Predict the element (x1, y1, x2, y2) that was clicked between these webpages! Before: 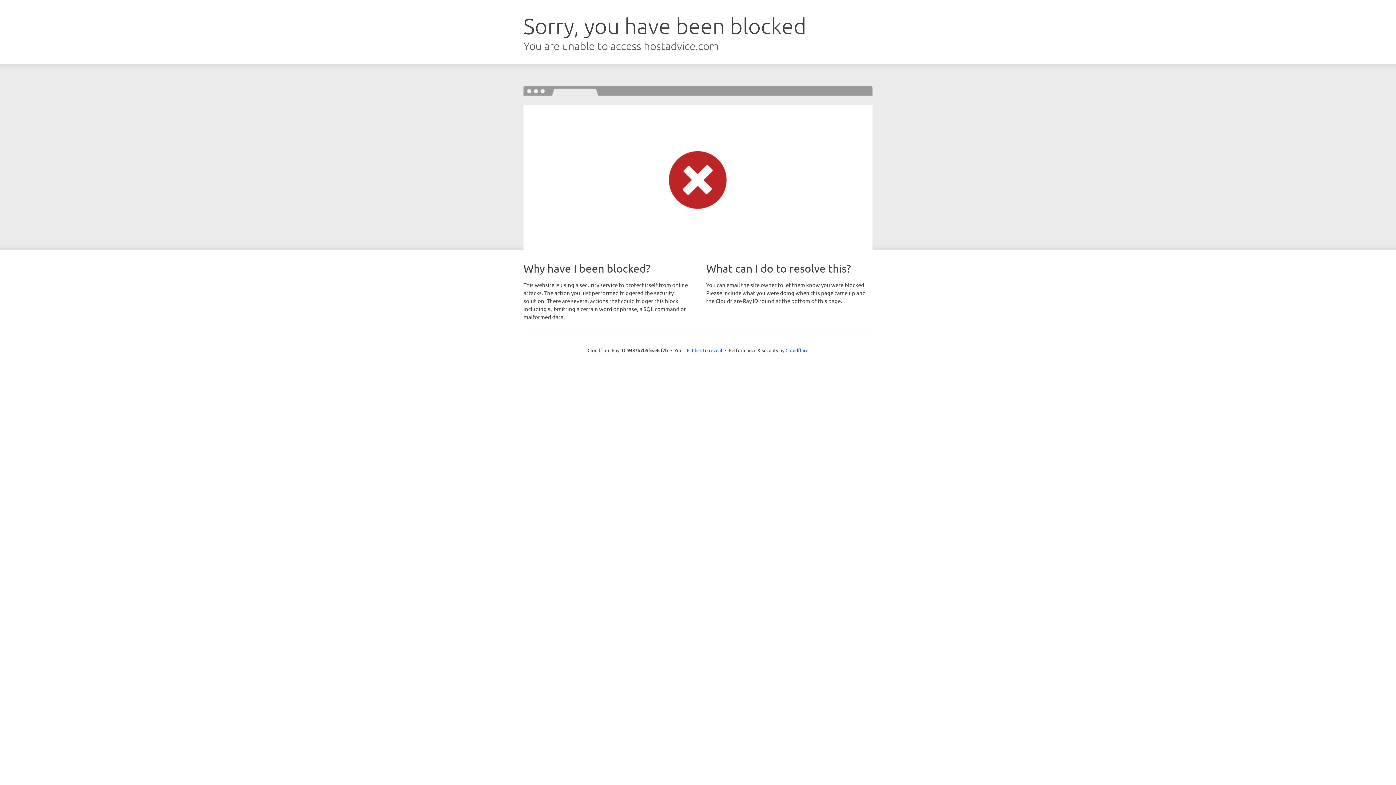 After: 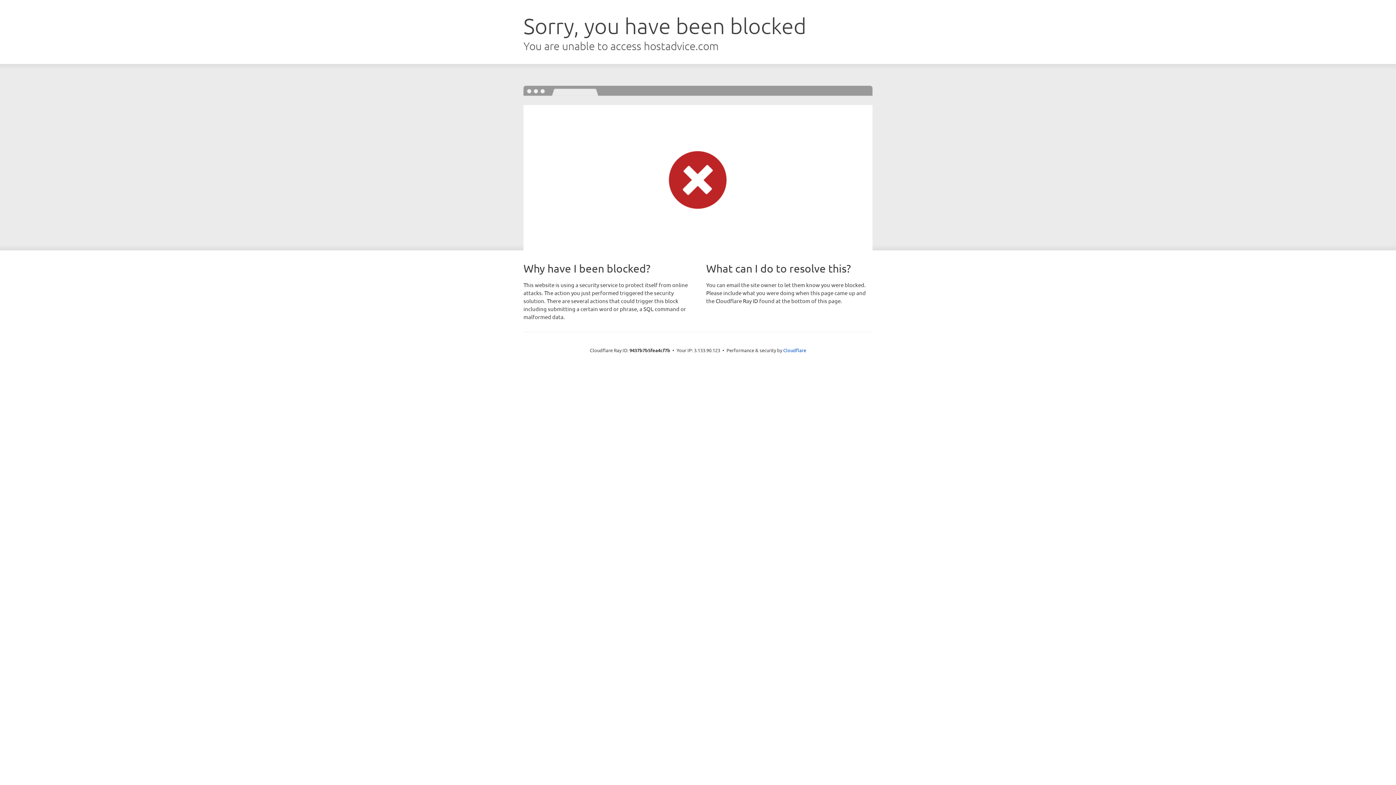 Action: bbox: (692, 346, 722, 353) label: Click to reveal